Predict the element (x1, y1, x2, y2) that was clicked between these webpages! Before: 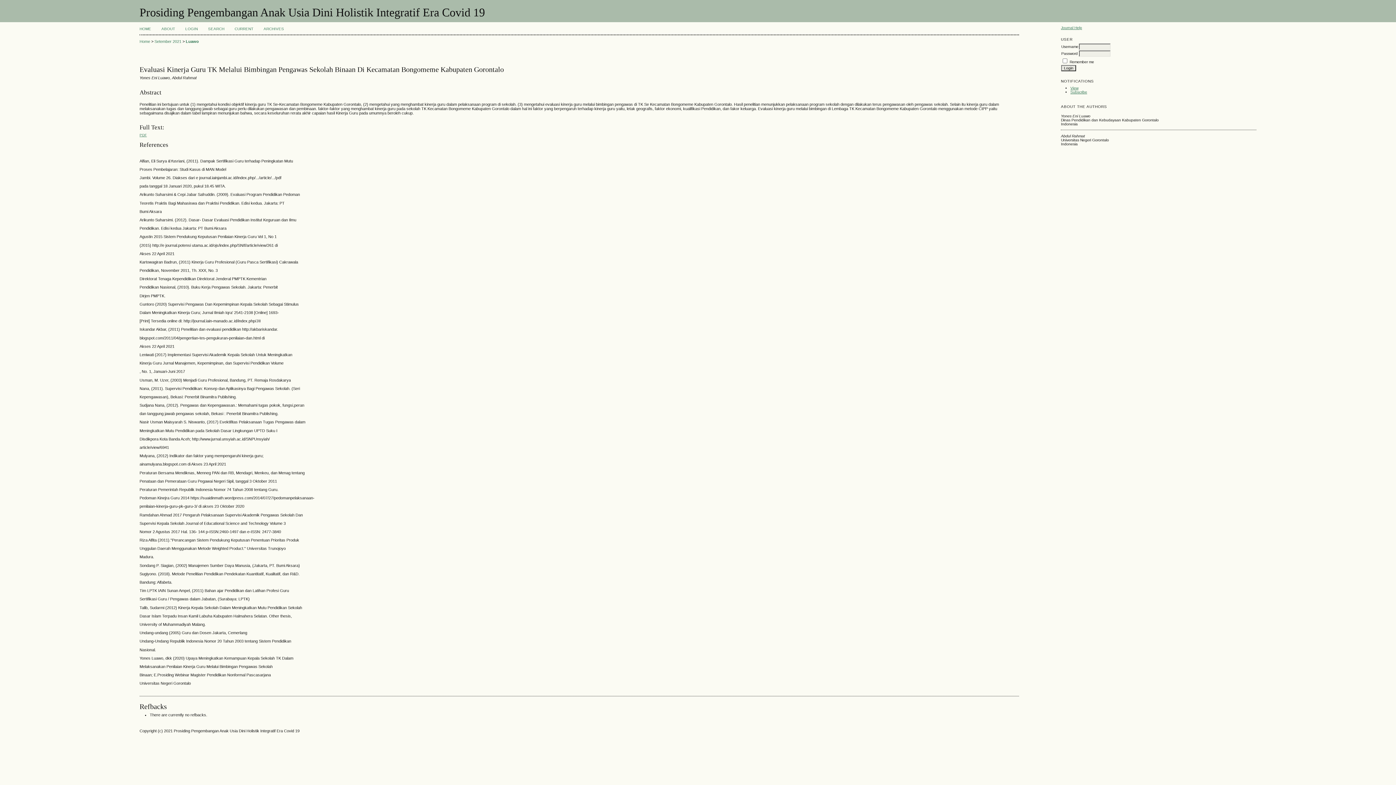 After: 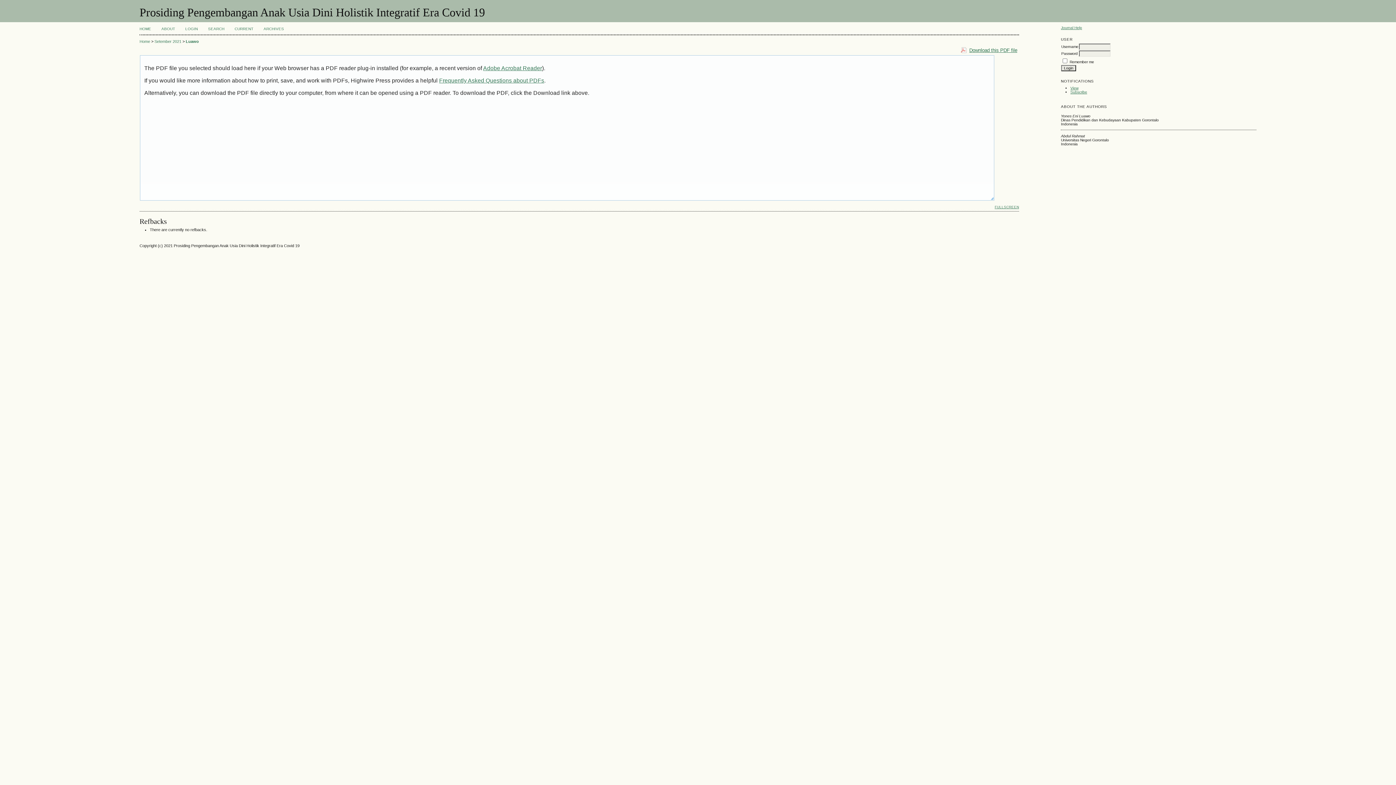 Action: bbox: (139, 132, 146, 136) label: PDF